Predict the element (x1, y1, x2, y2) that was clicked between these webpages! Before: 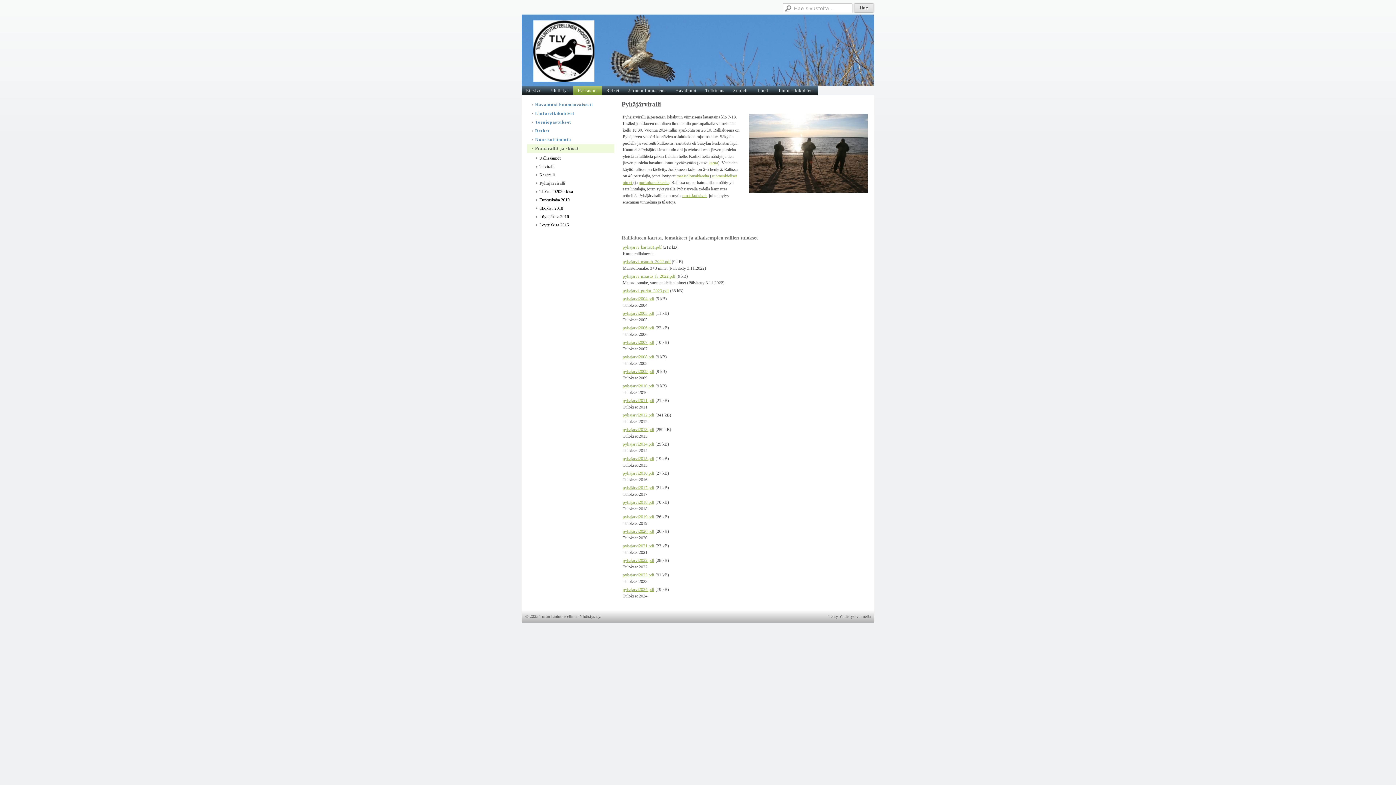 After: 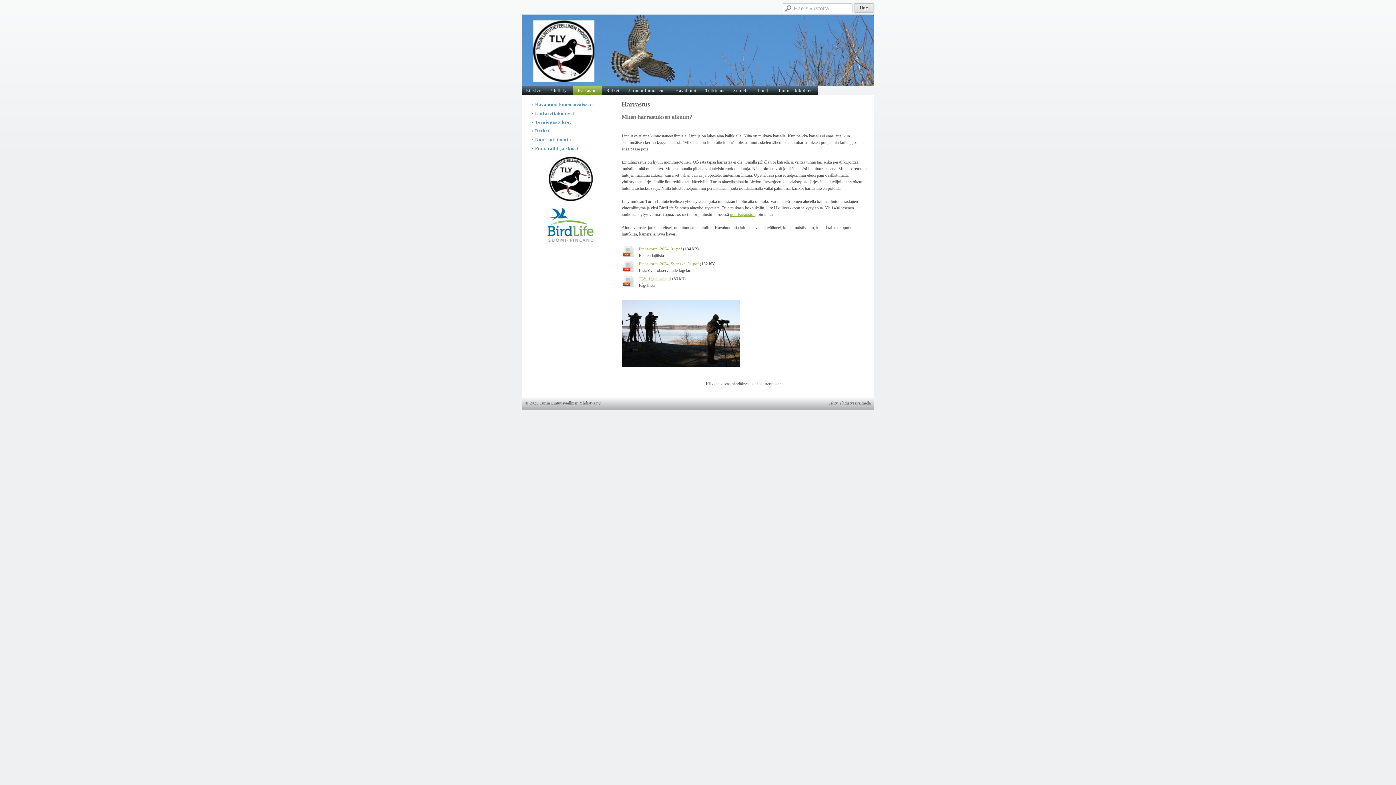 Action: bbox: (573, 86, 602, 95) label: Harrastus